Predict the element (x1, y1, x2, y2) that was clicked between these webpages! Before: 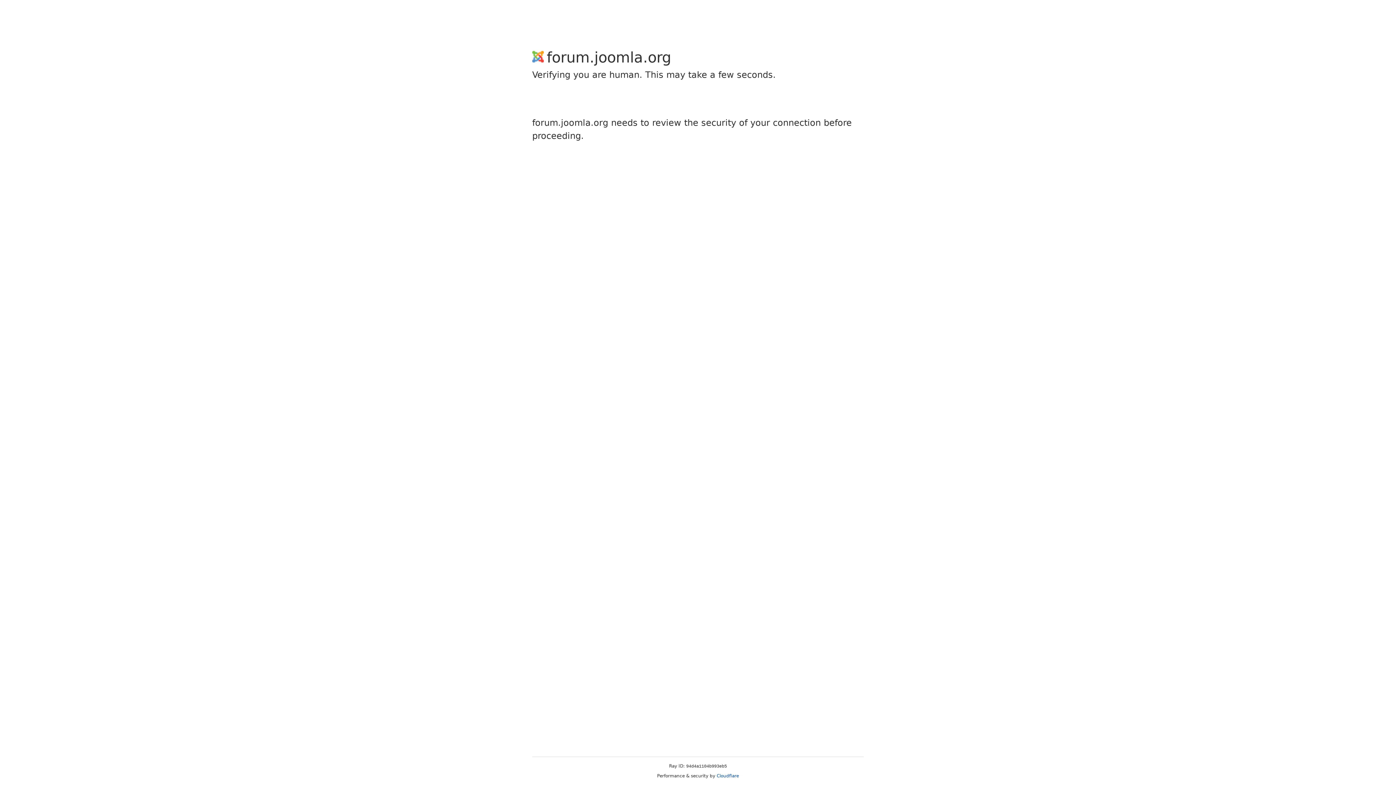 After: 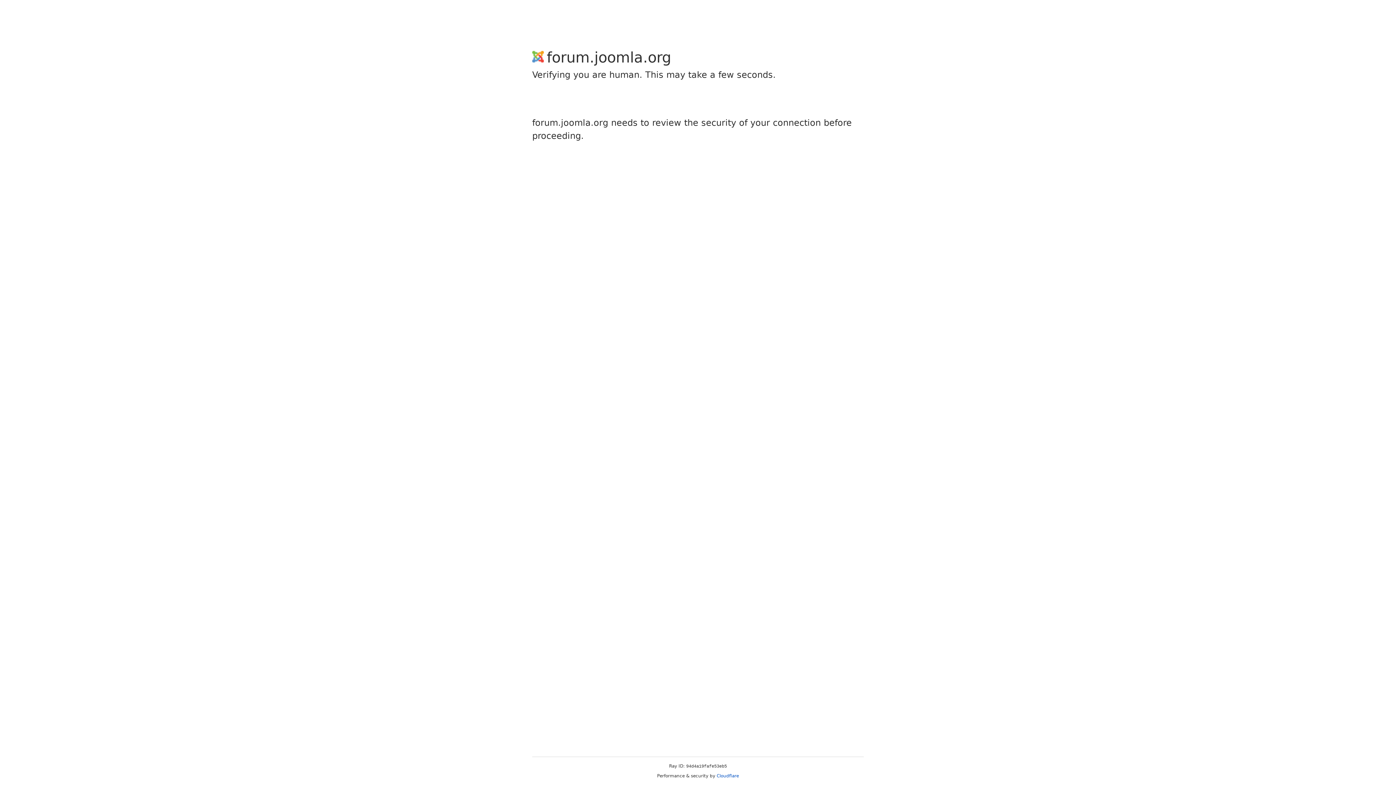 Action: bbox: (716, 773, 739, 778) label: Cloudflare